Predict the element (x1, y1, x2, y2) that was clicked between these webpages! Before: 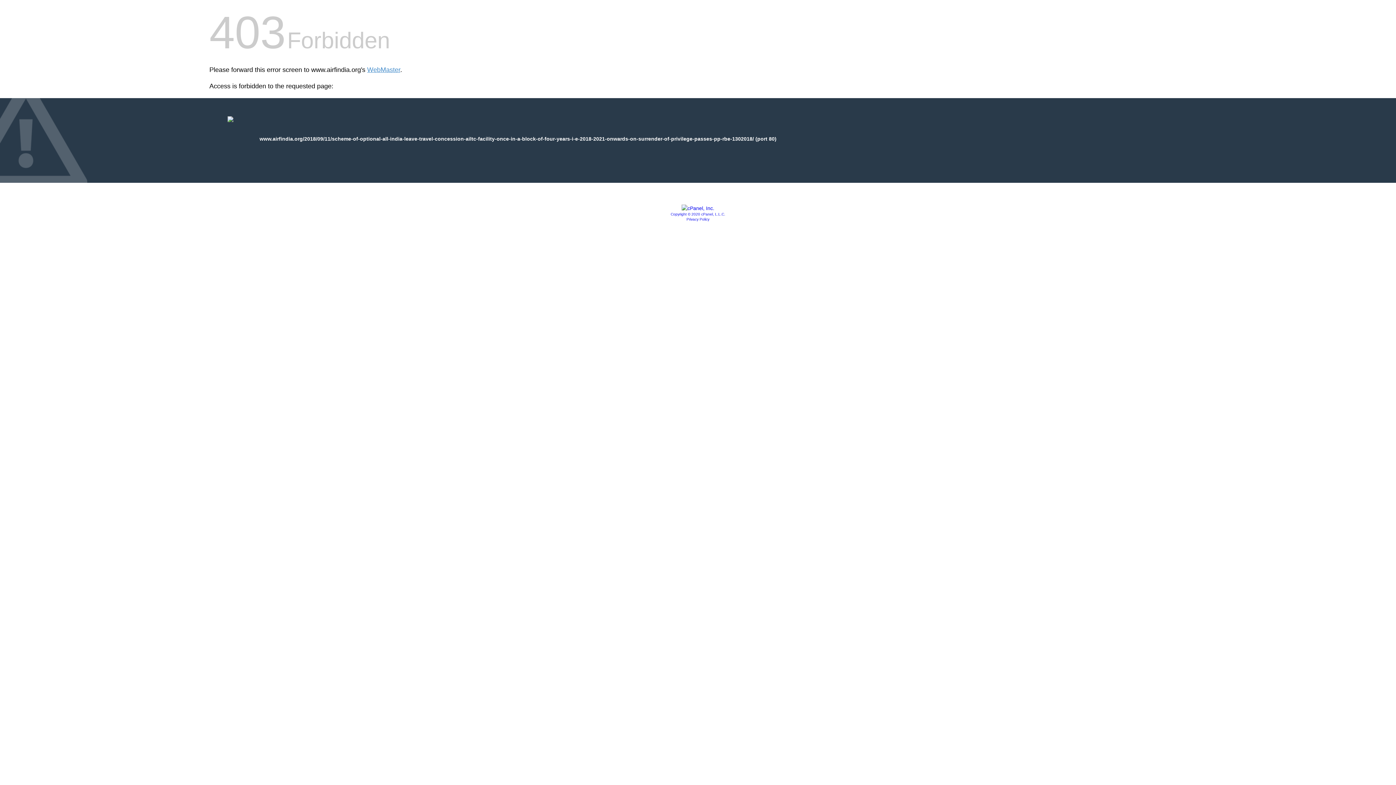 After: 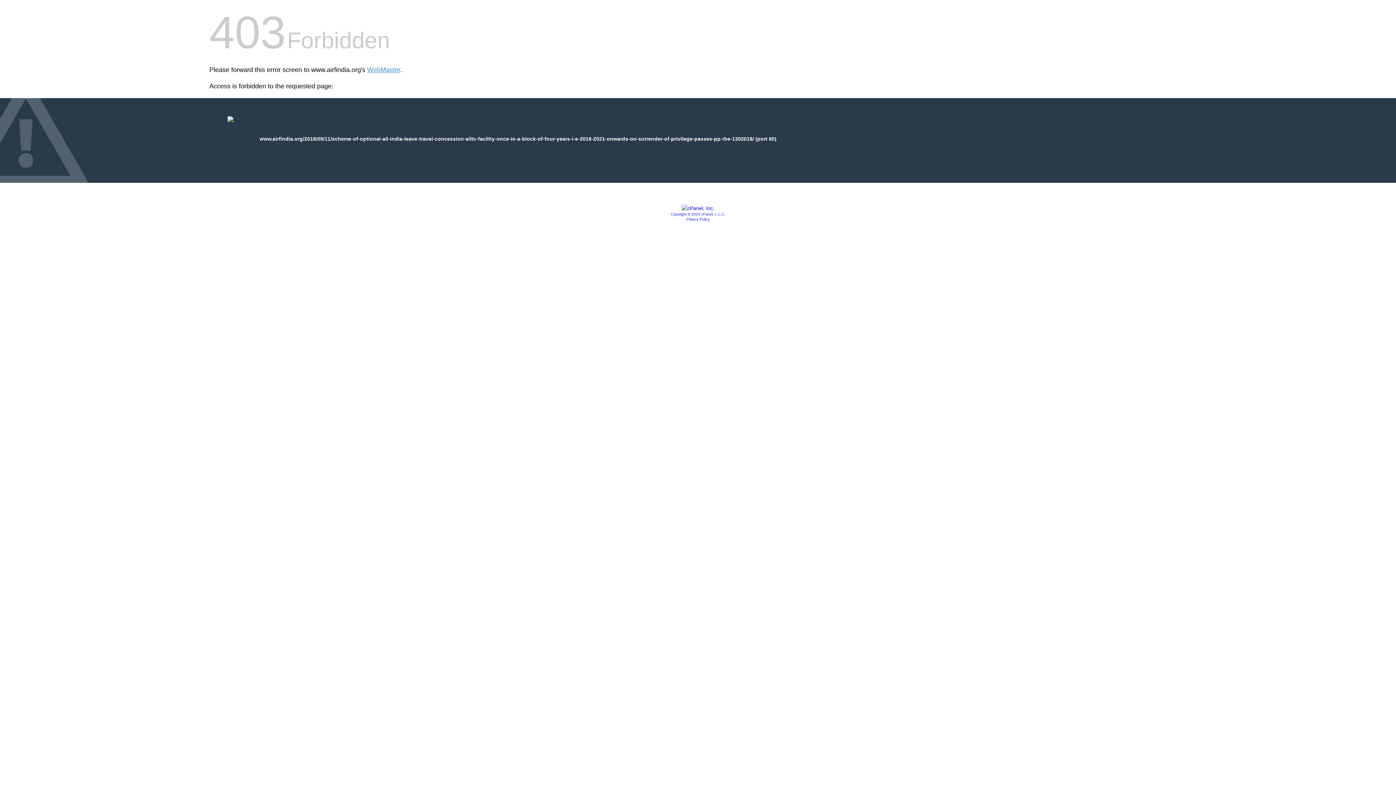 Action: bbox: (681, 205, 714, 211)